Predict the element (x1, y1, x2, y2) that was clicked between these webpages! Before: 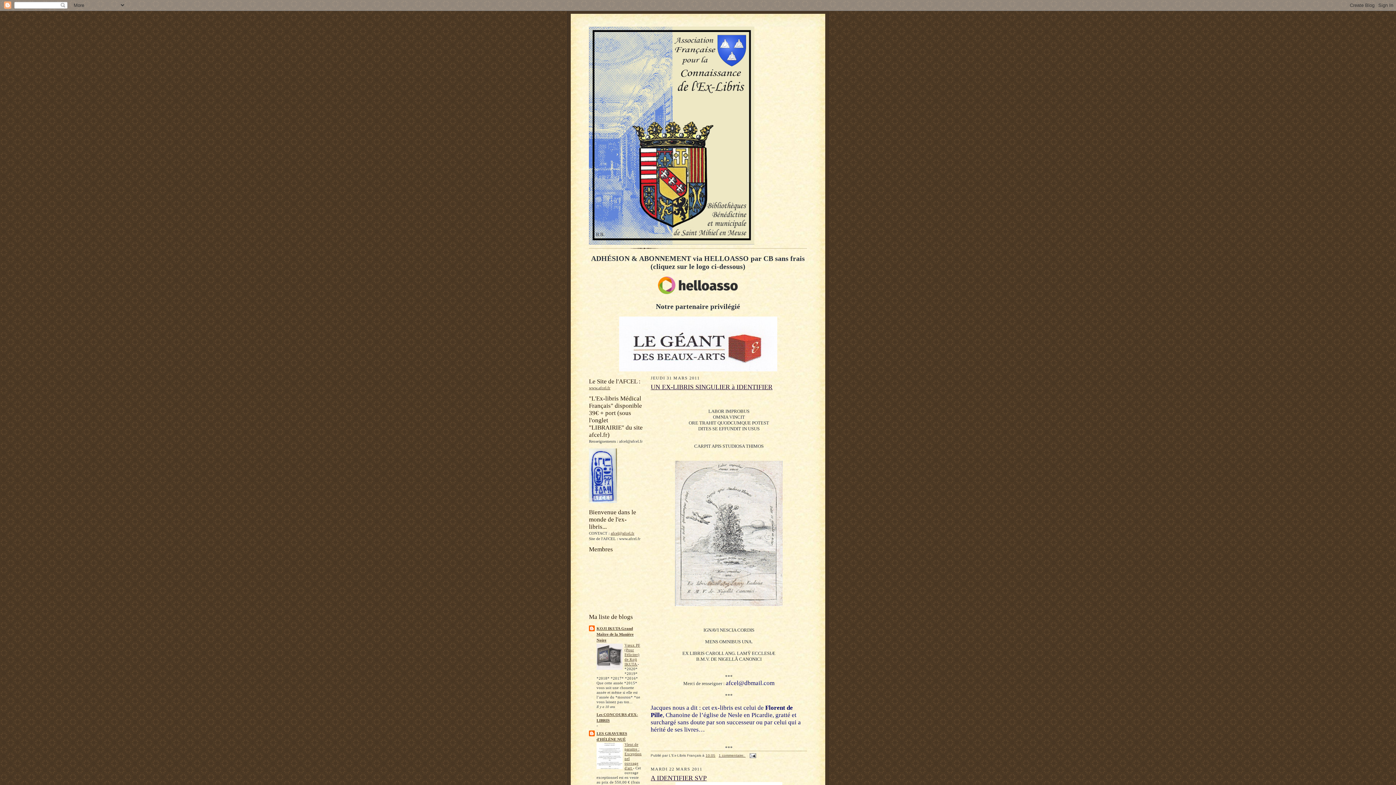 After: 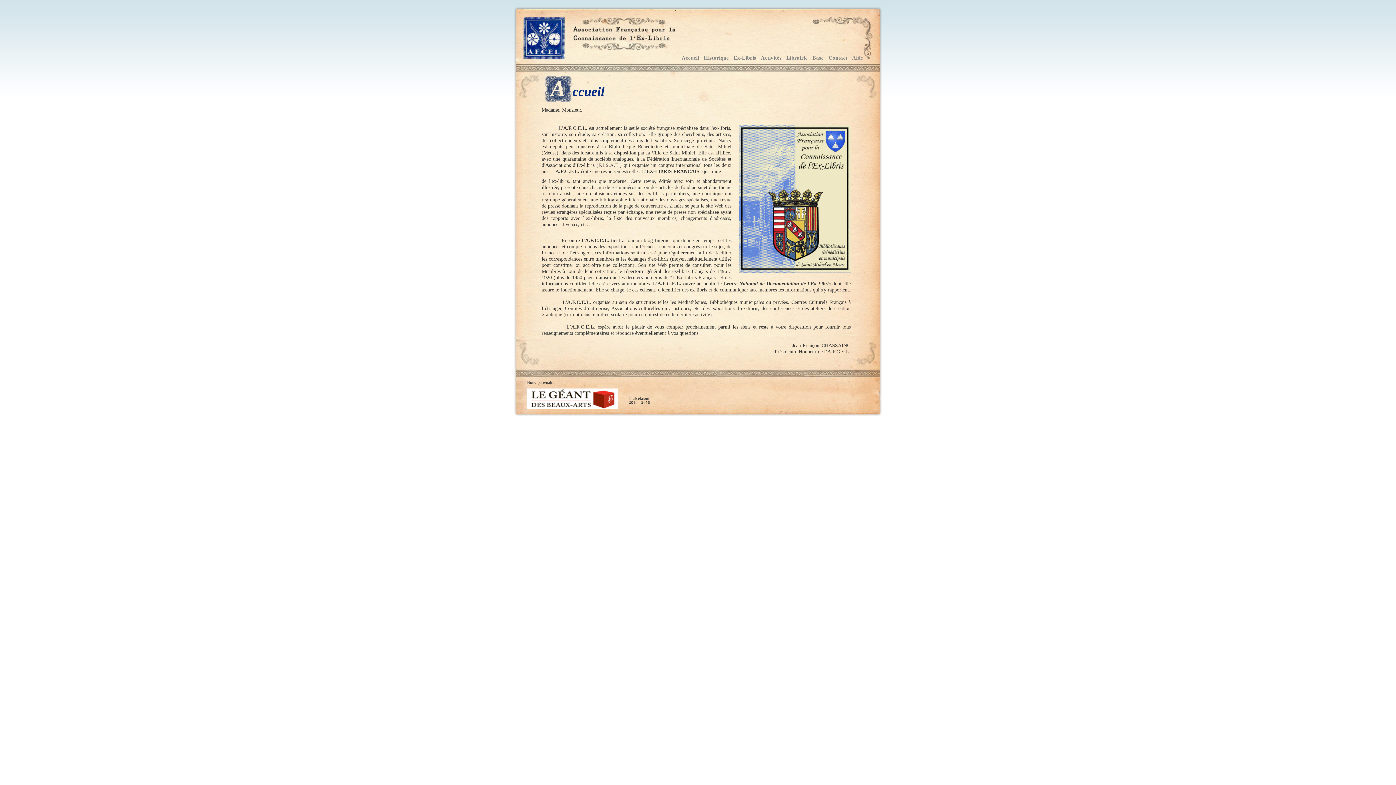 Action: bbox: (589, 385, 610, 390) label: www.afcel.fr